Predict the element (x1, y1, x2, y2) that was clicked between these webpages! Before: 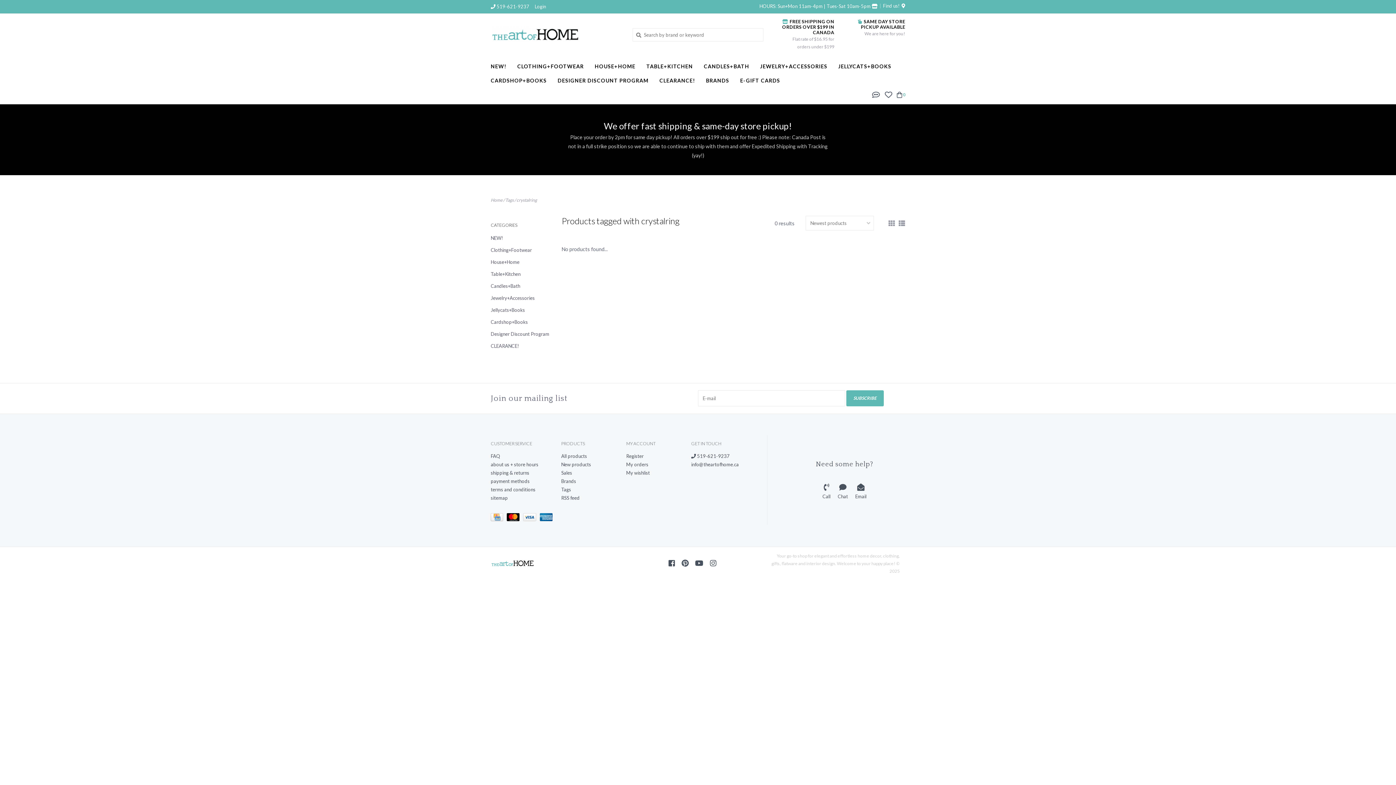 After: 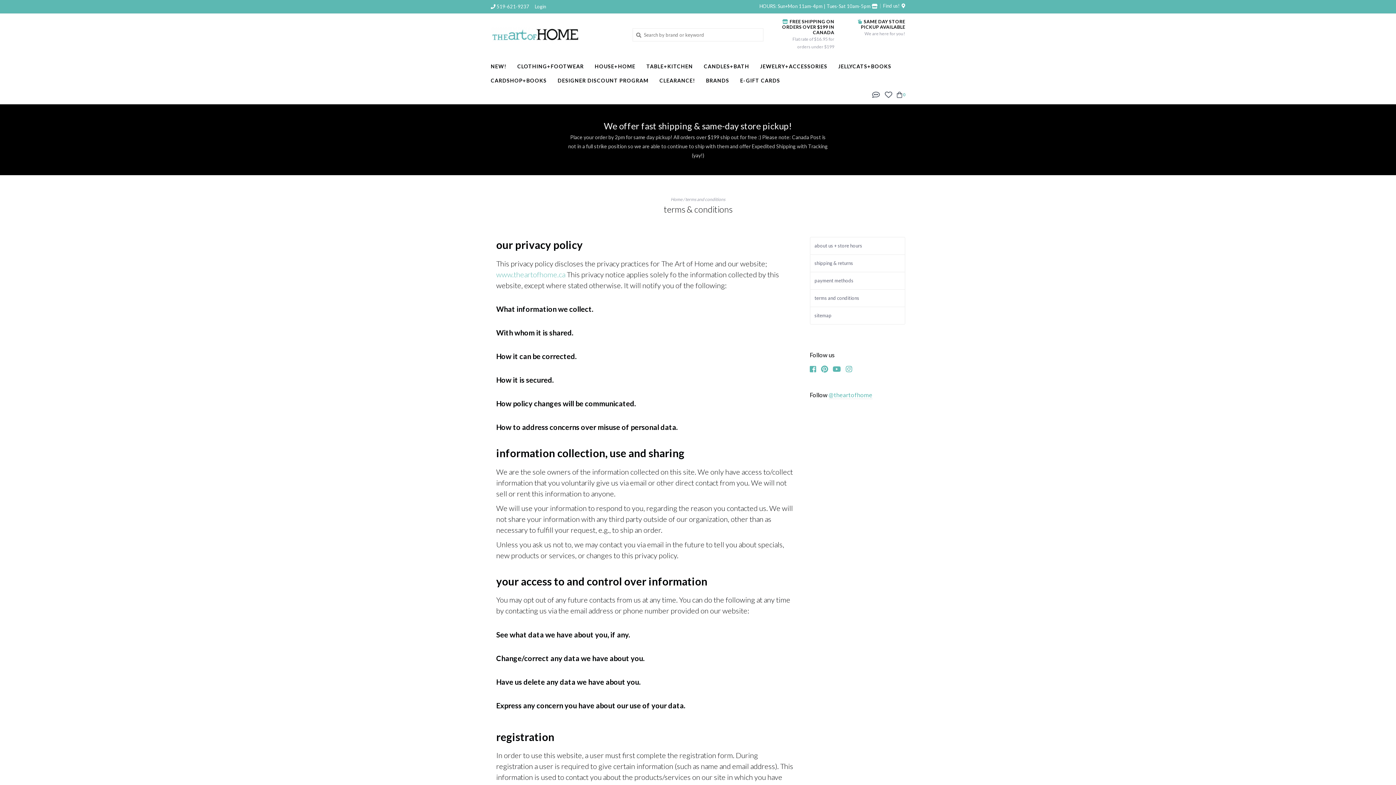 Action: bbox: (490, 486, 535, 492) label: terms and conditions